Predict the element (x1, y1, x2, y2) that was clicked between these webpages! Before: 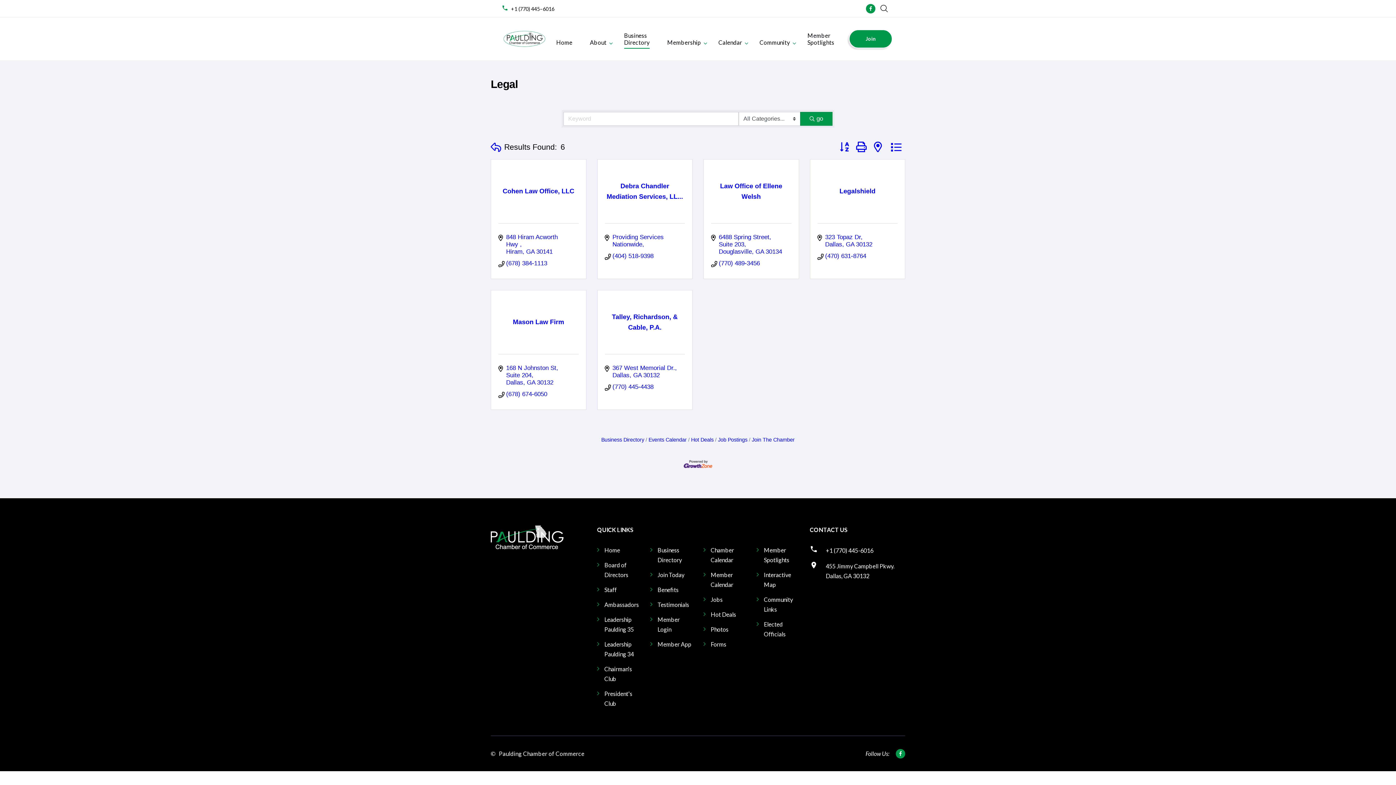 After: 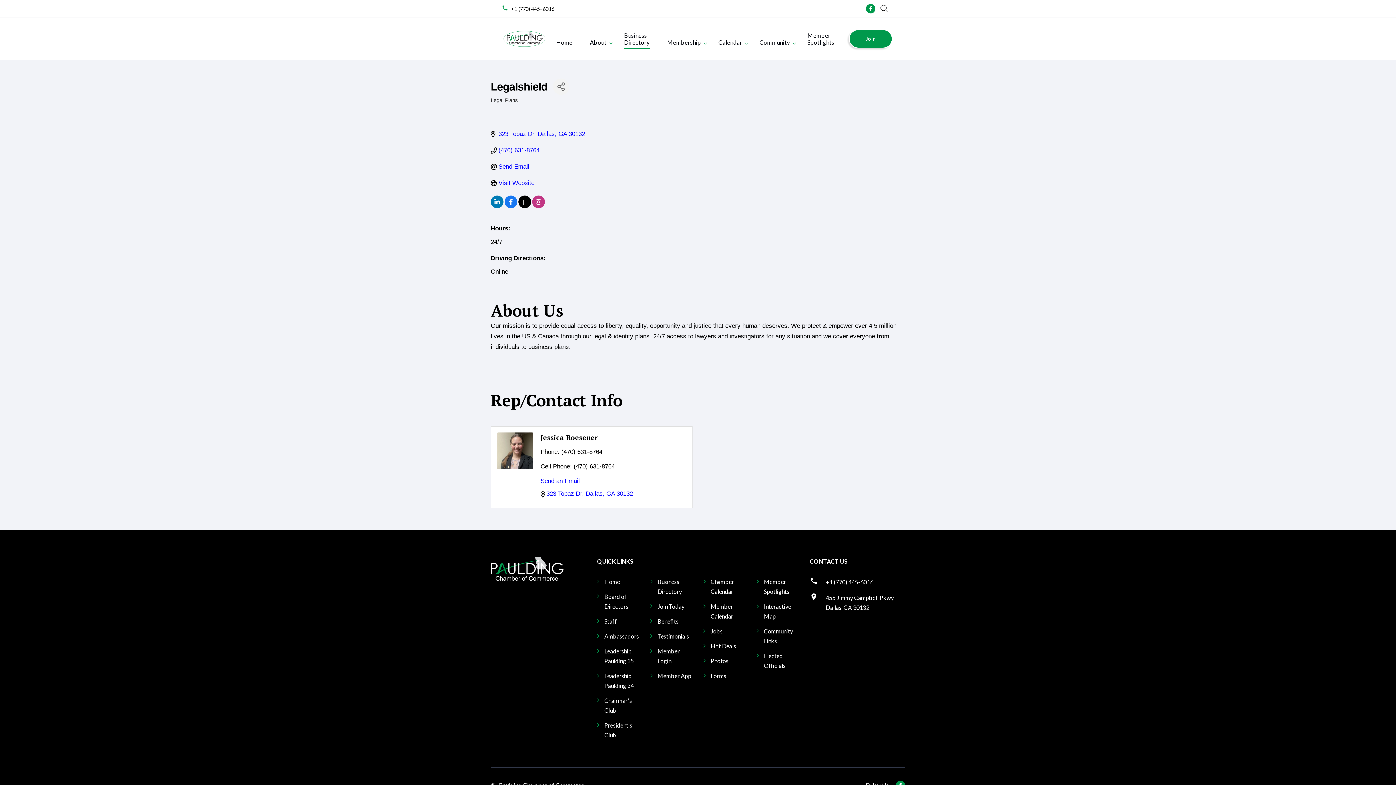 Action: label: Legalshield bbox: (817, 186, 897, 196)